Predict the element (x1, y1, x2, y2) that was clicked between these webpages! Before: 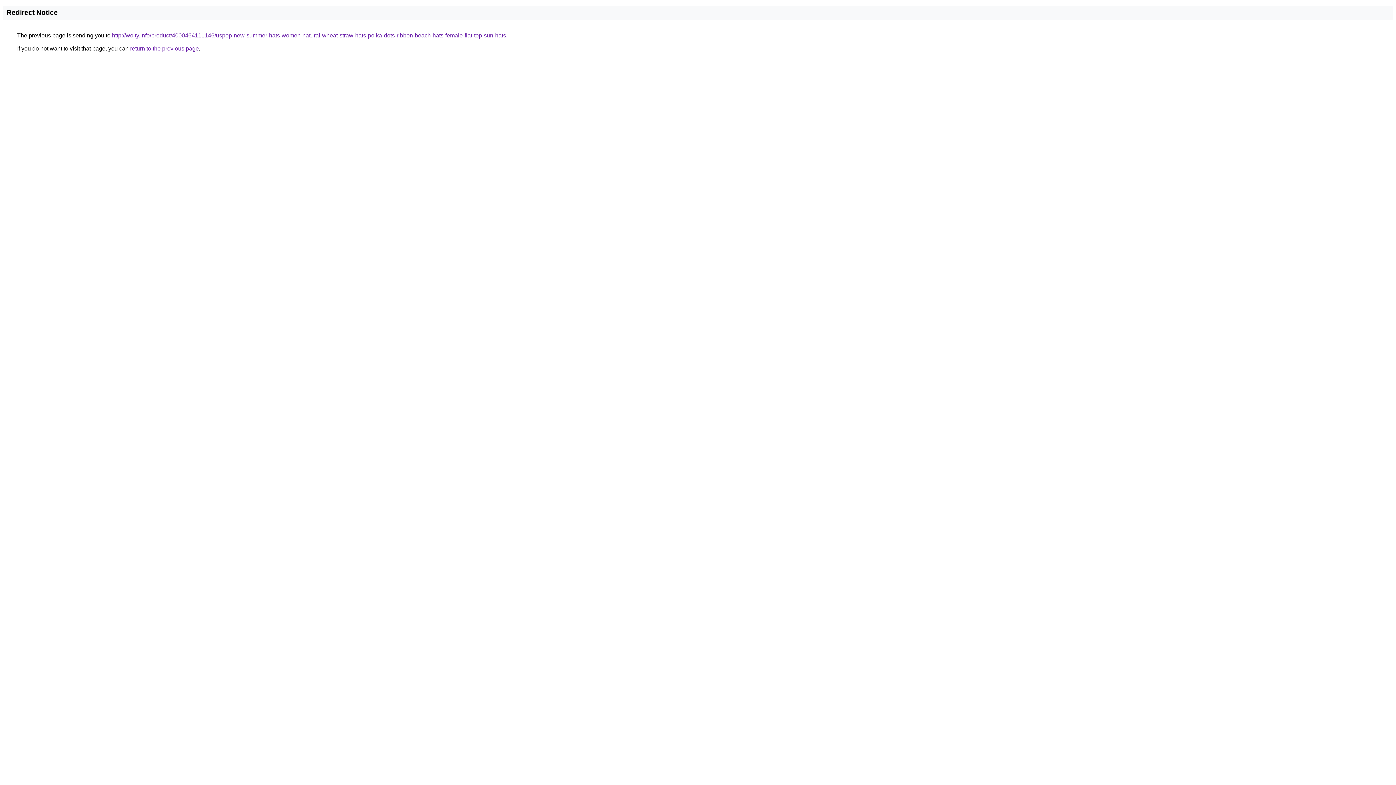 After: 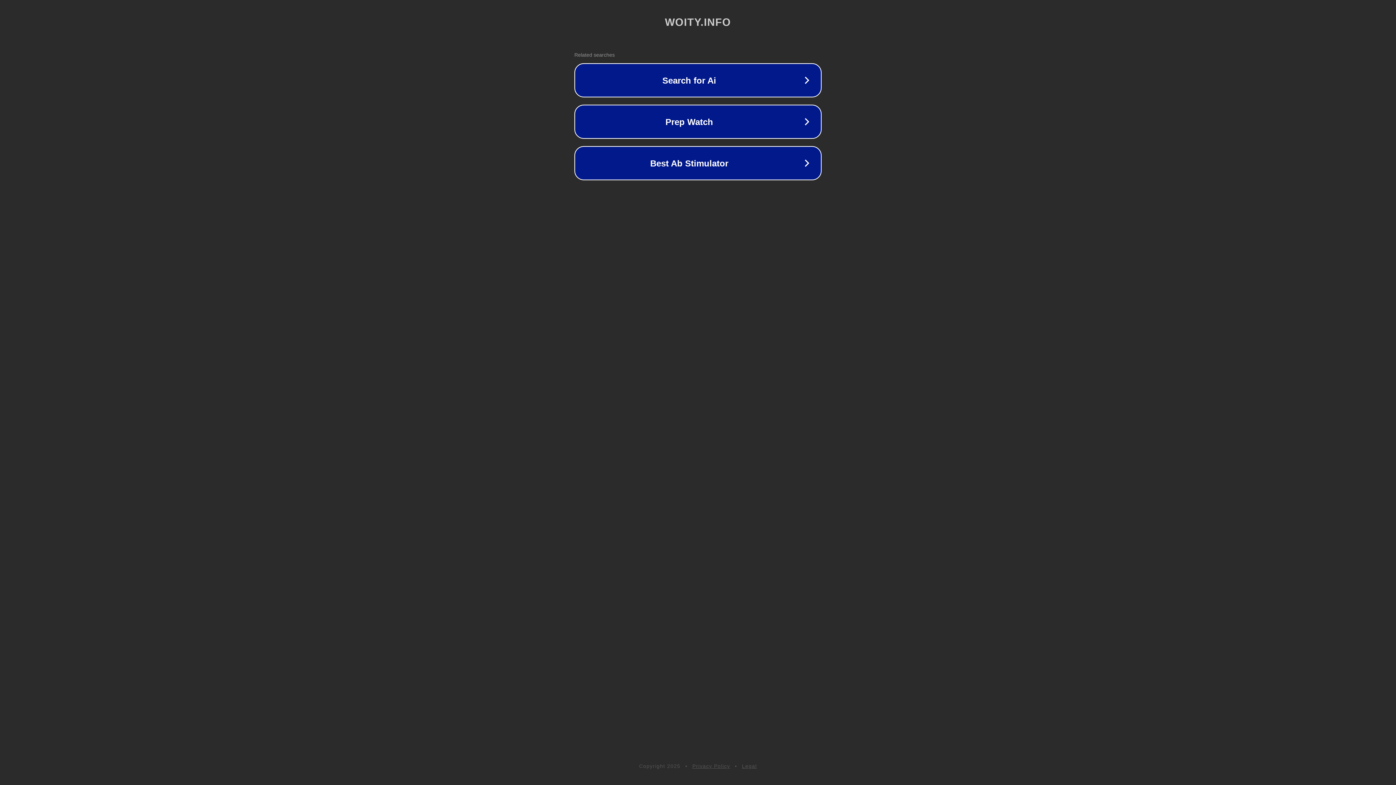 Action: label: http://woity.info/product/4000464111146/uspop-new-summer-hats-women-natural-wheat-straw-hats-polka-dots-ribbon-beach-hats-female-flat-top-sun-hats bbox: (112, 32, 506, 38)